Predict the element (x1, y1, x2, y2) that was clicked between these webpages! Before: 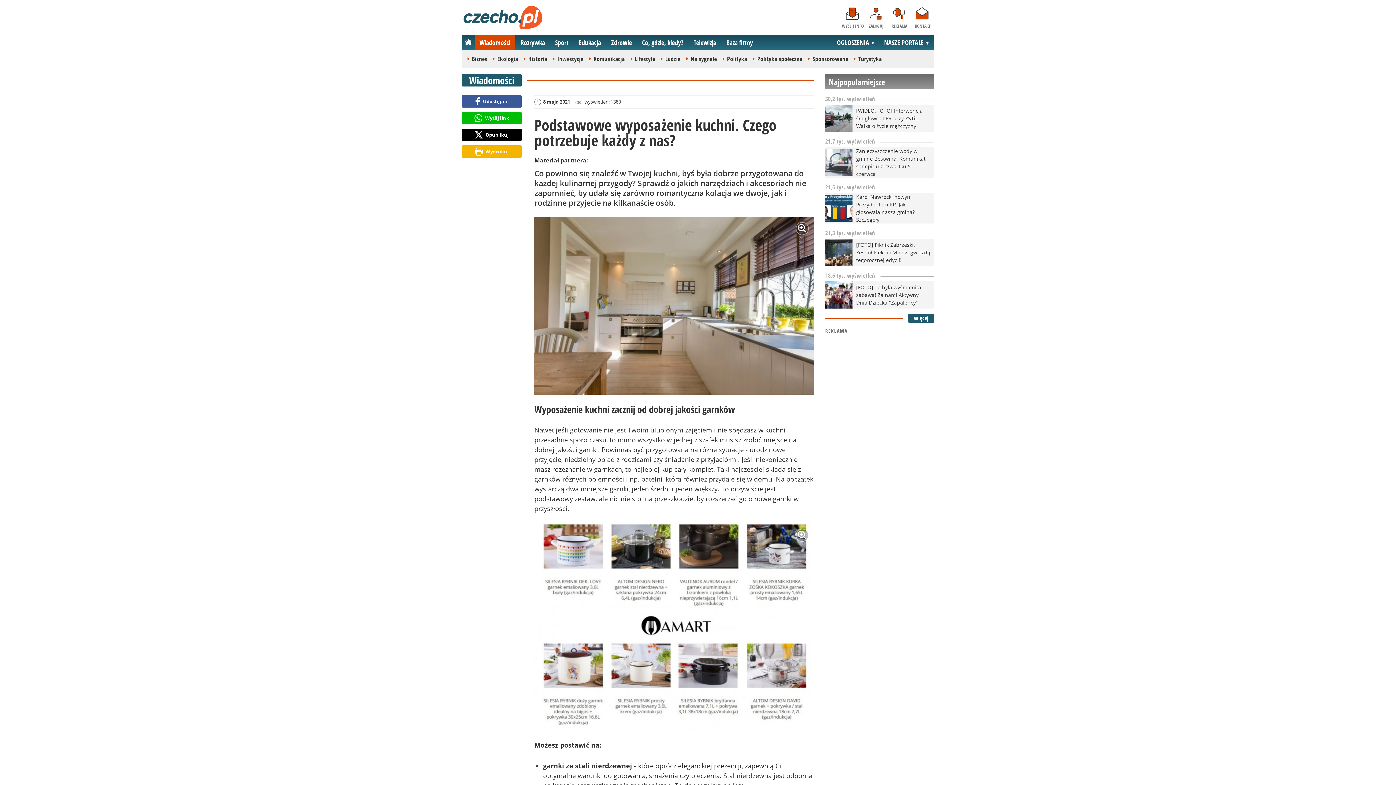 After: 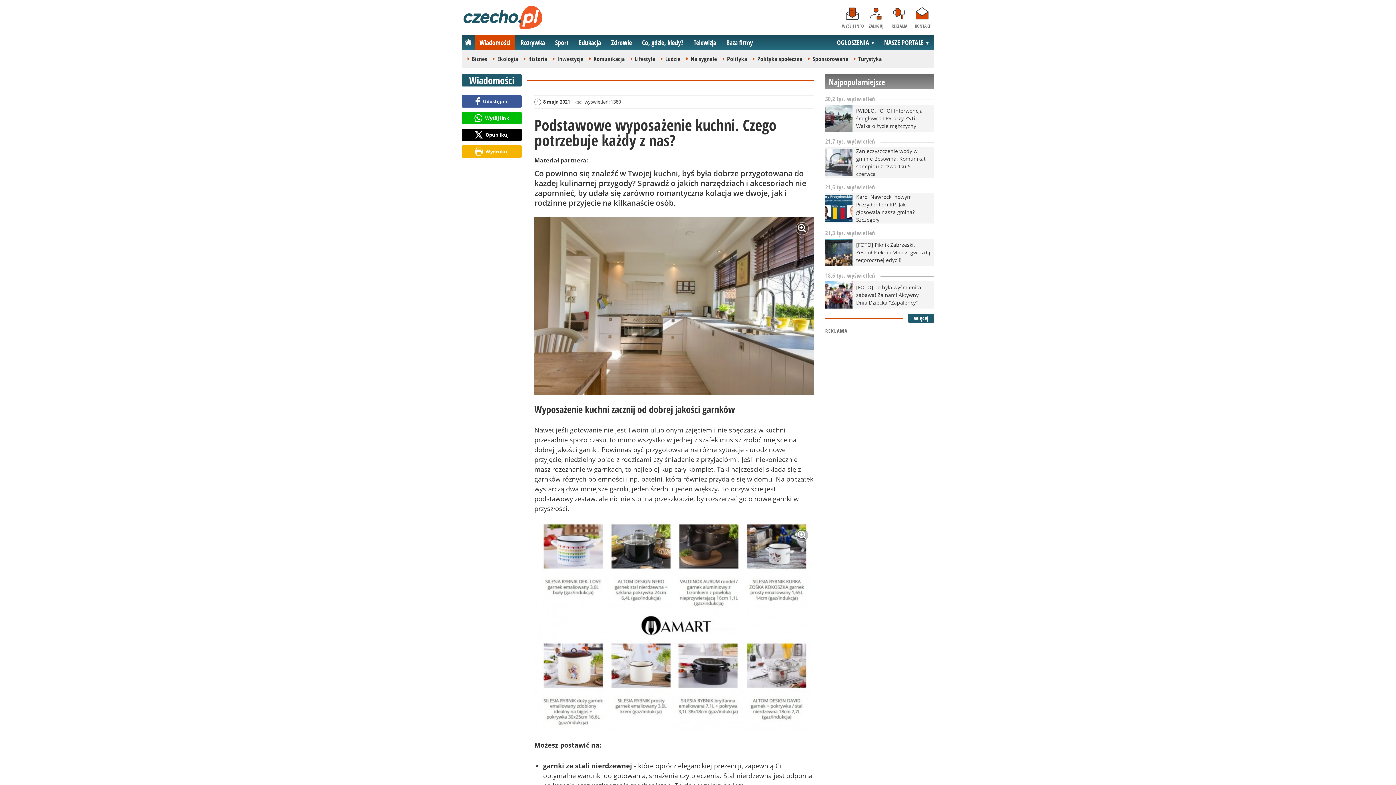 Action: bbox: (461, 128, 521, 141) label: Opublikuj